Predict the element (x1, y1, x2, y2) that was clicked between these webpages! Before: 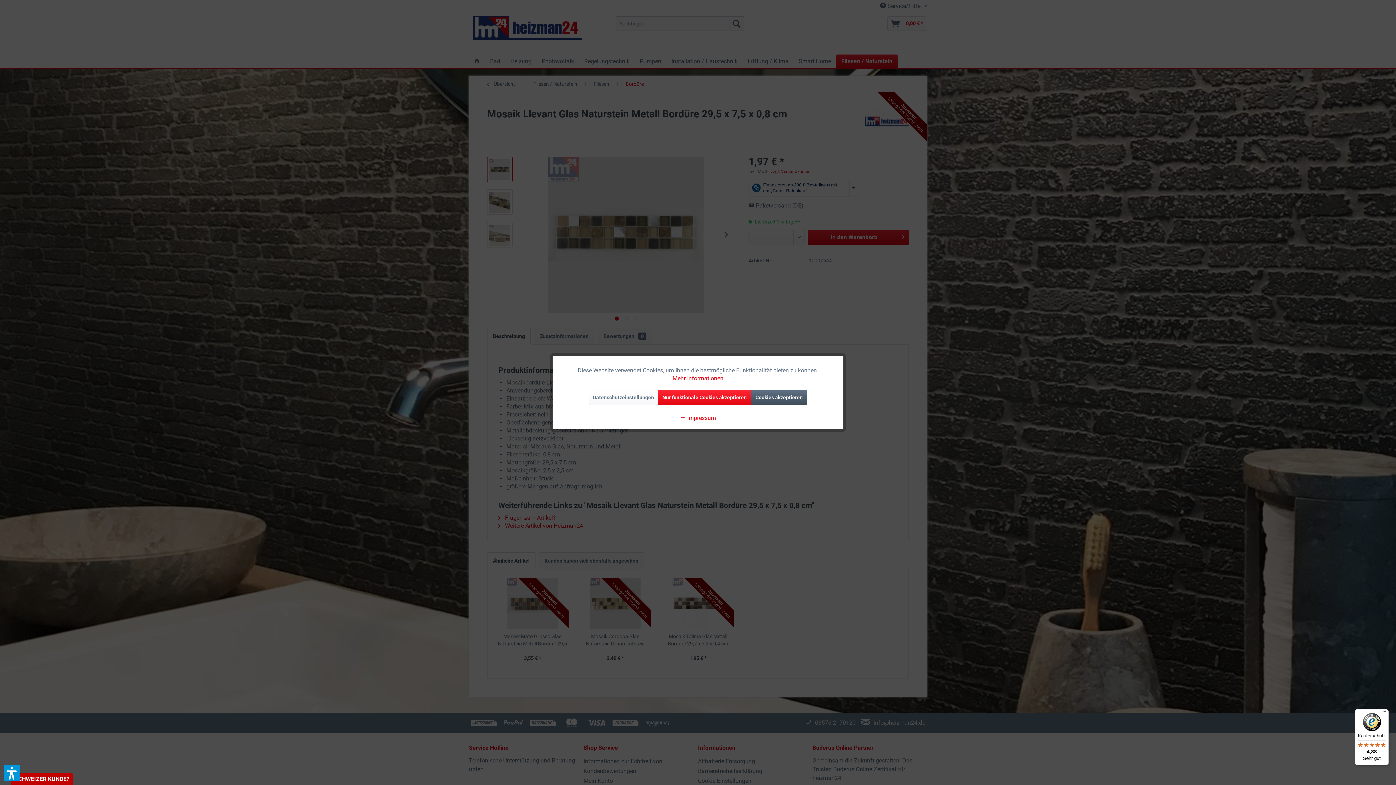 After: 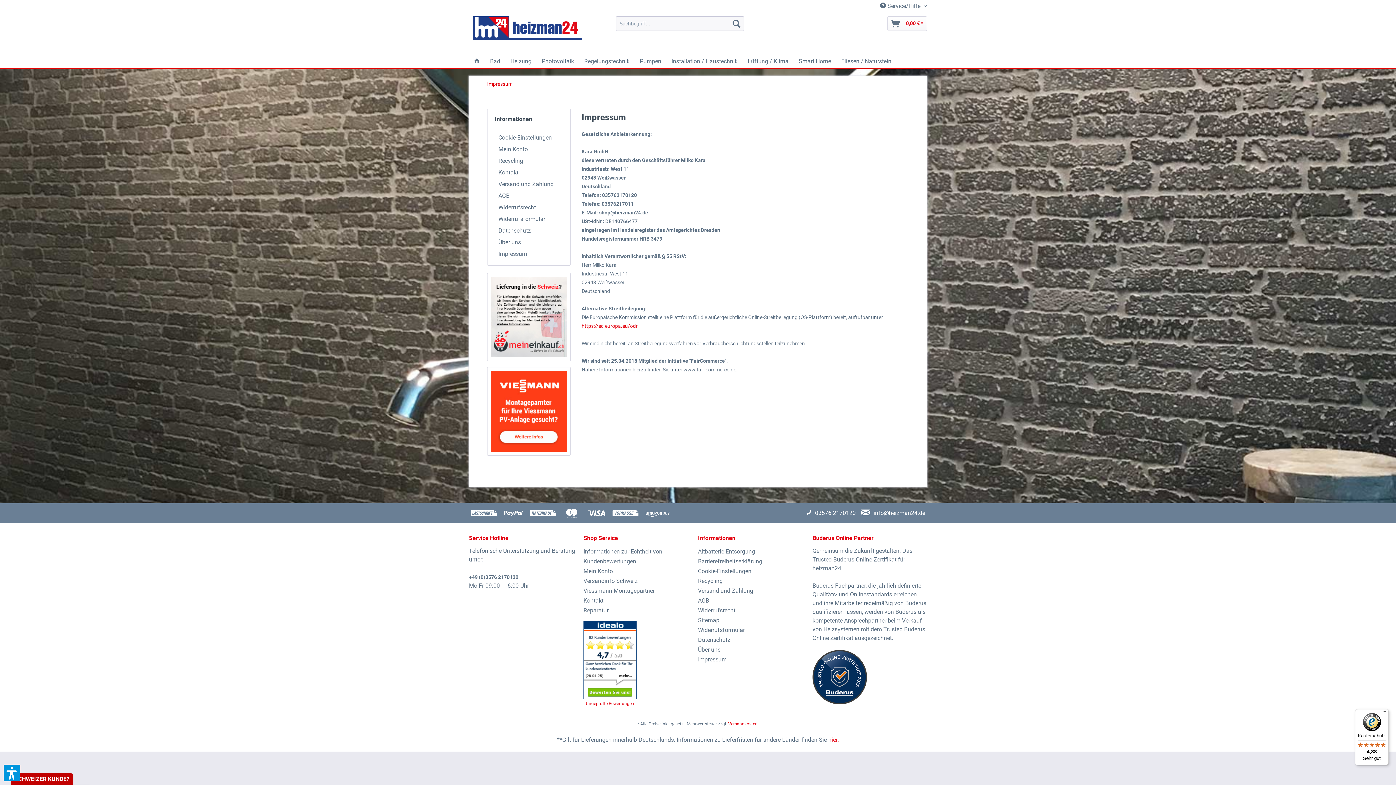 Action: bbox: (680, 414, 716, 421) label:  Impressum